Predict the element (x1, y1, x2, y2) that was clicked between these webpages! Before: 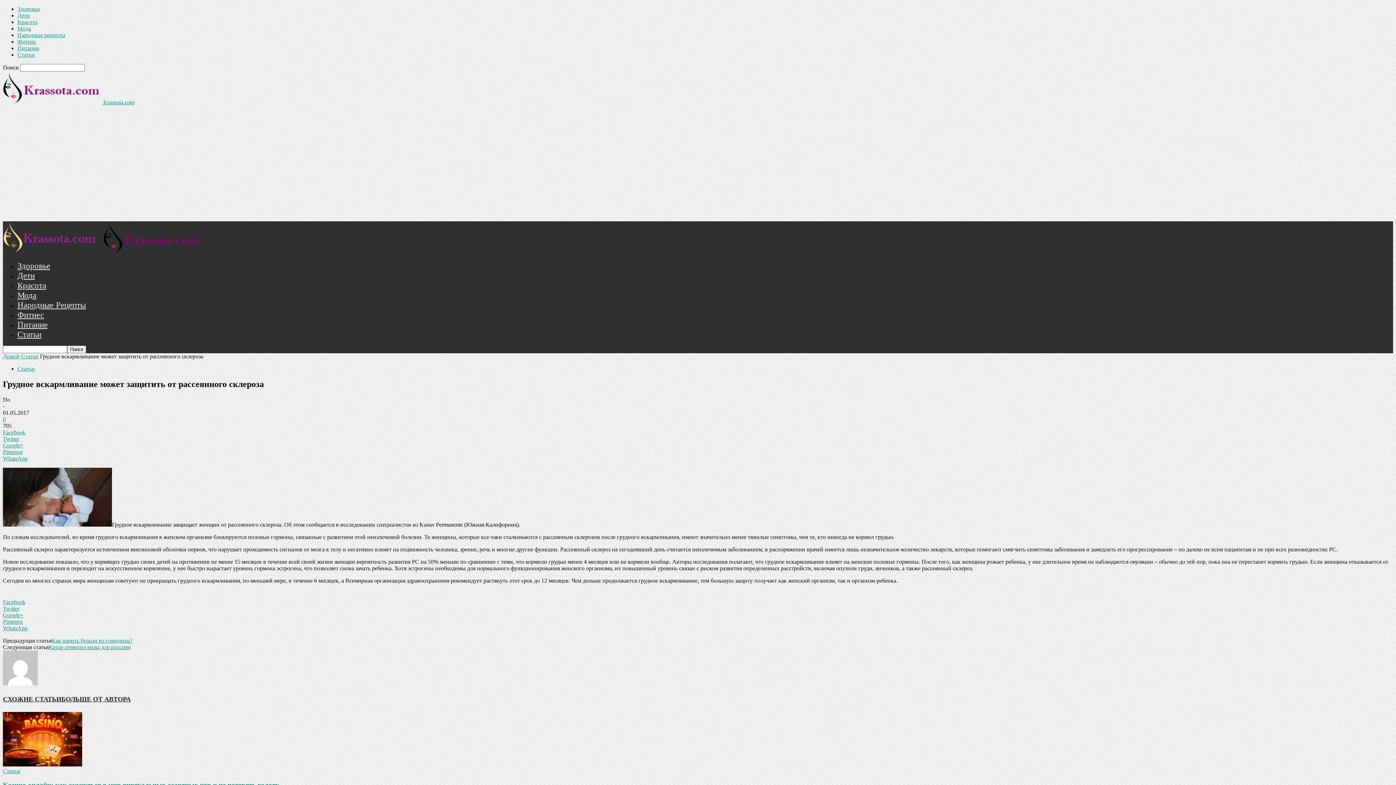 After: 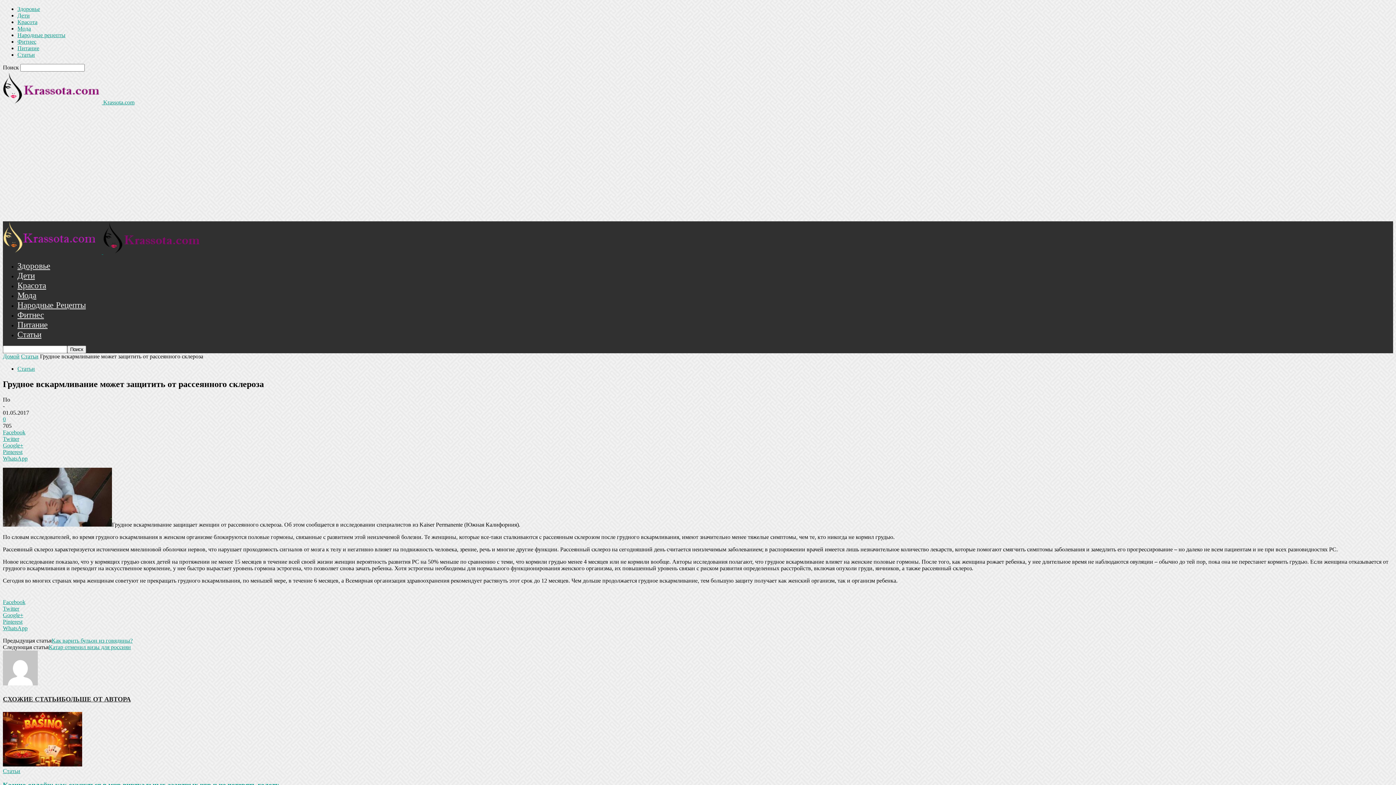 Action: bbox: (61, 695, 130, 703) label: БОЛЬШЕ ОТ АВТОРА